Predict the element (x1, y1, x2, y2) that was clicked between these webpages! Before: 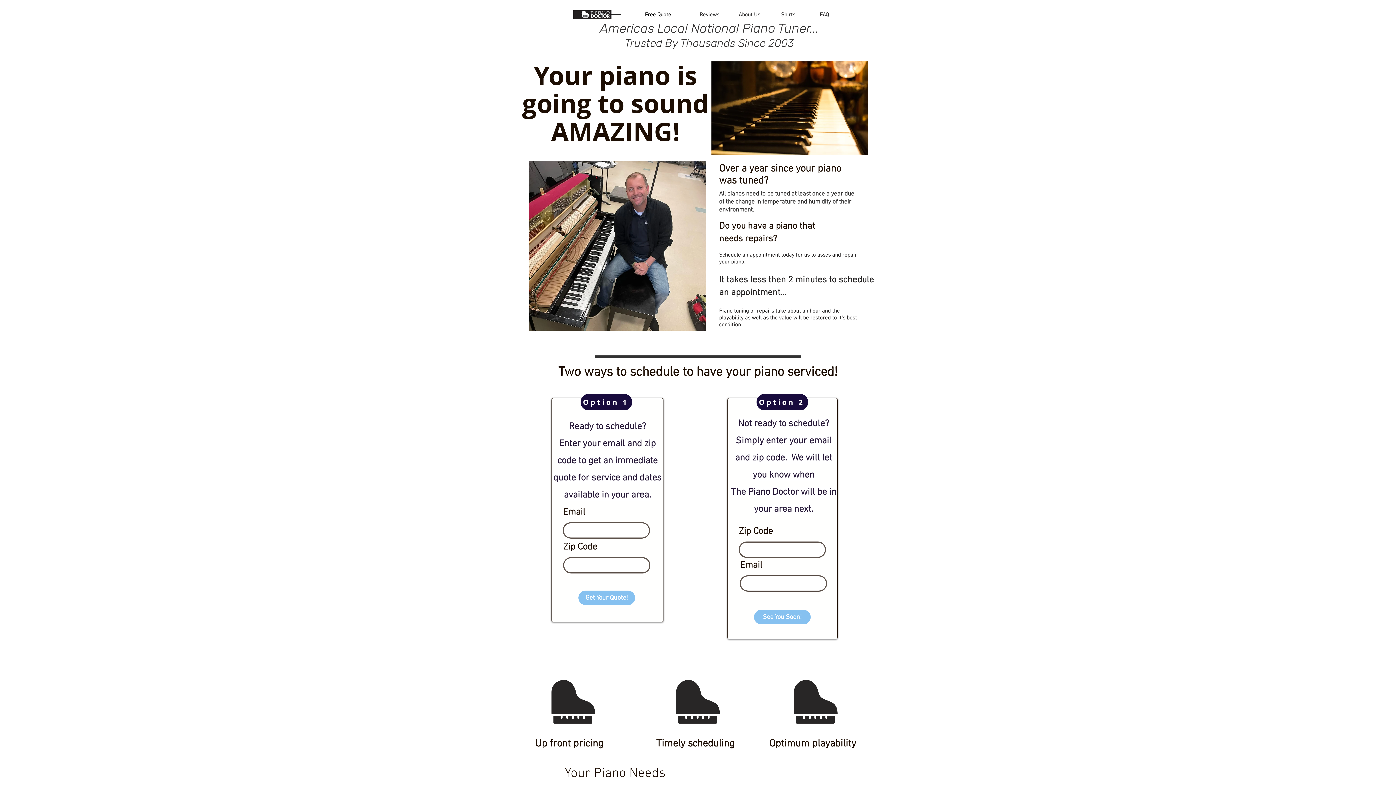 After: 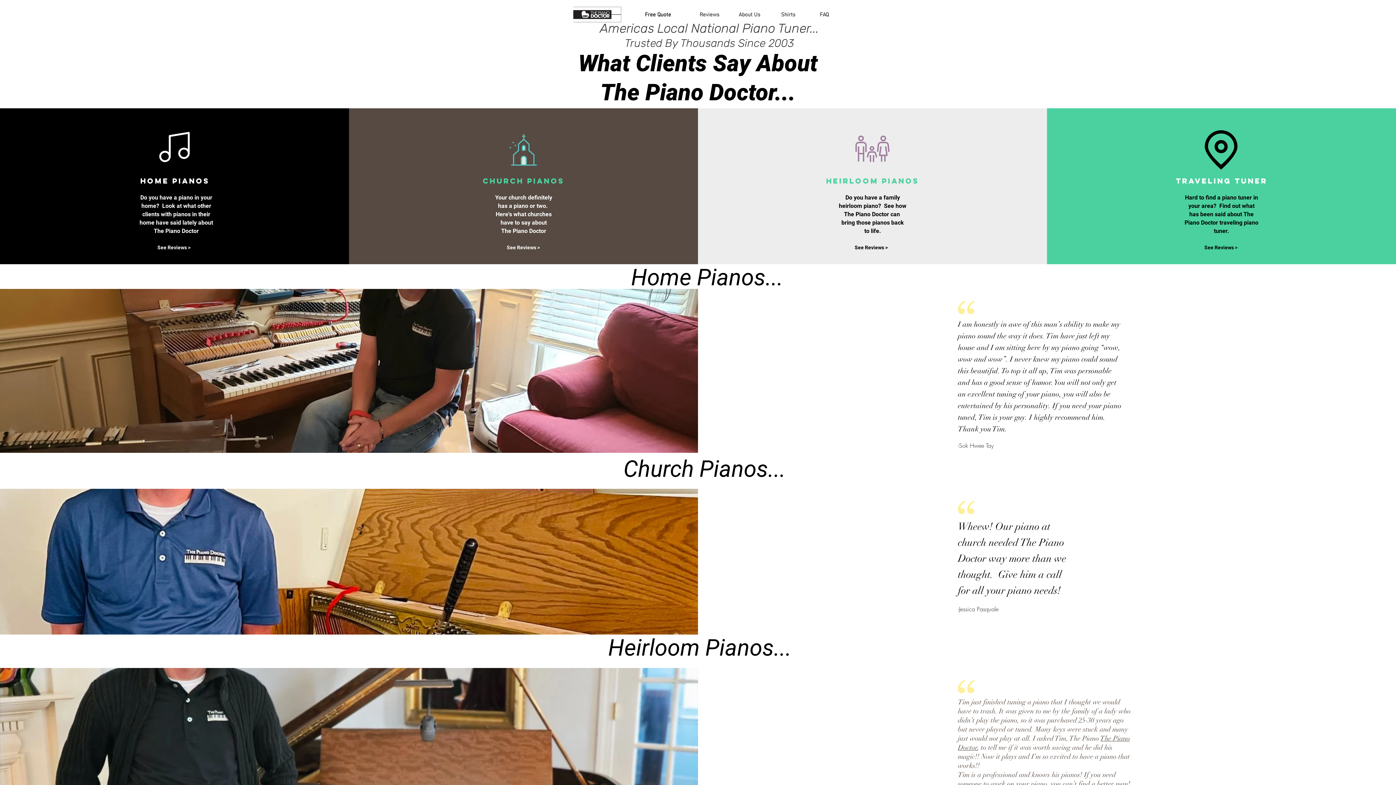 Action: bbox: (699, 10, 719, 17) label: Reviews